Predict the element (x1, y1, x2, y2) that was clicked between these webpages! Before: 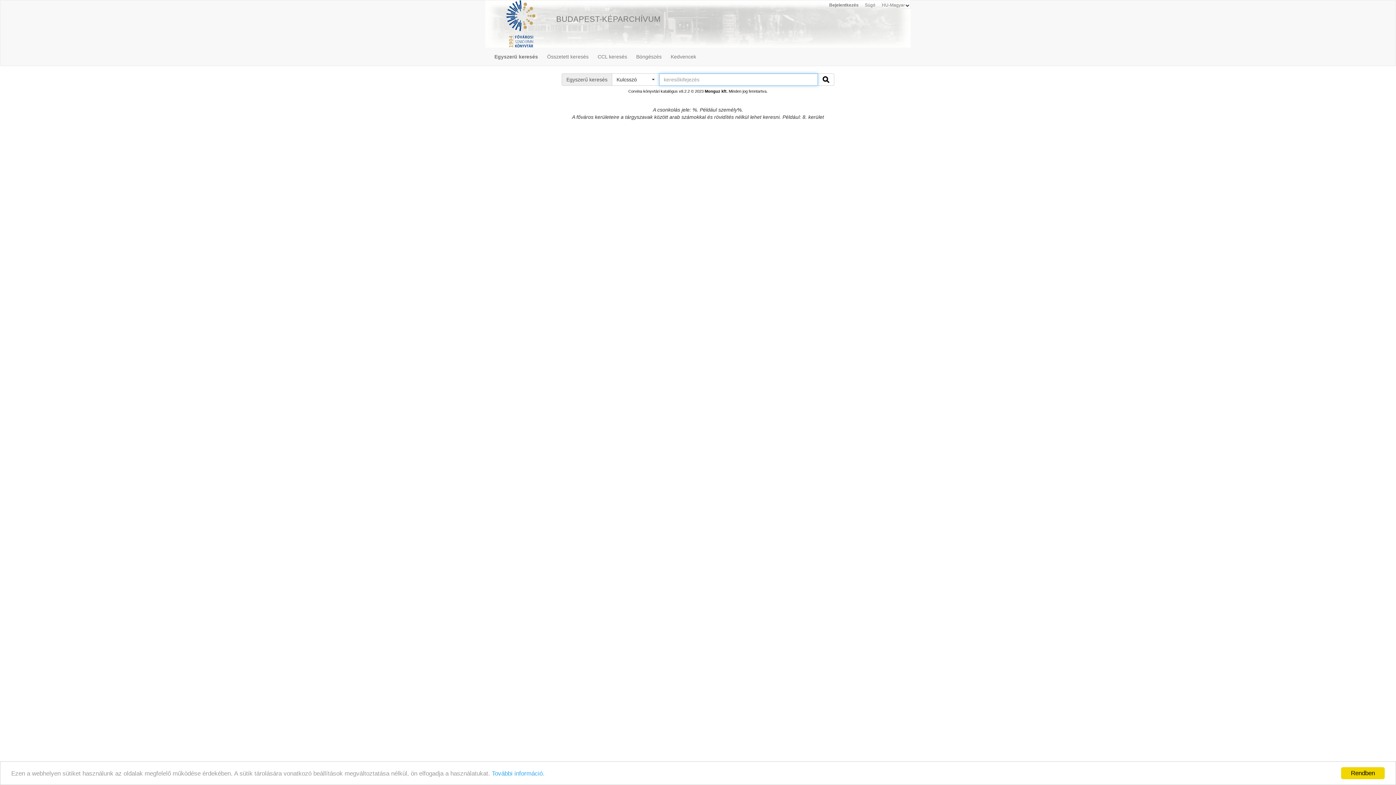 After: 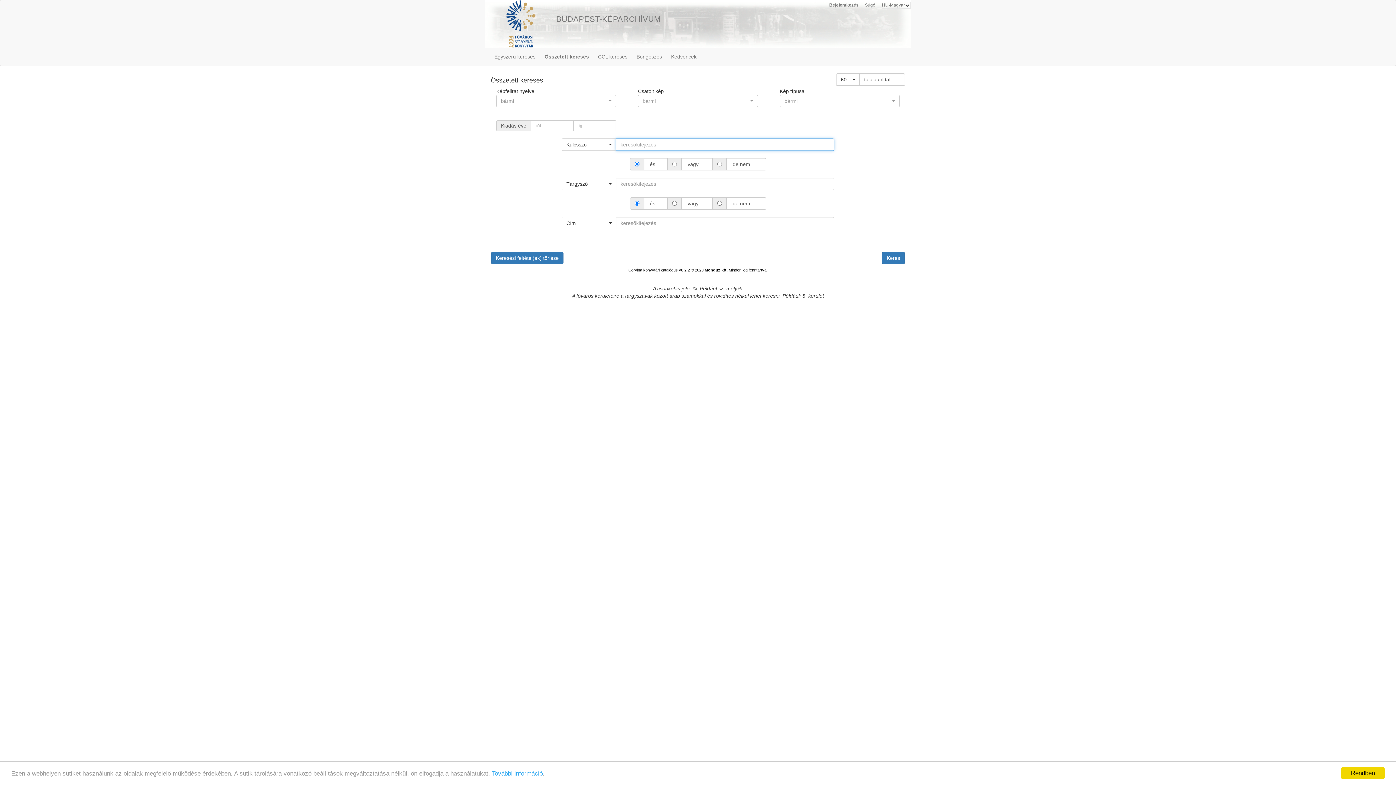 Action: label: Összetett keresés bbox: (547, 47, 594, 65)